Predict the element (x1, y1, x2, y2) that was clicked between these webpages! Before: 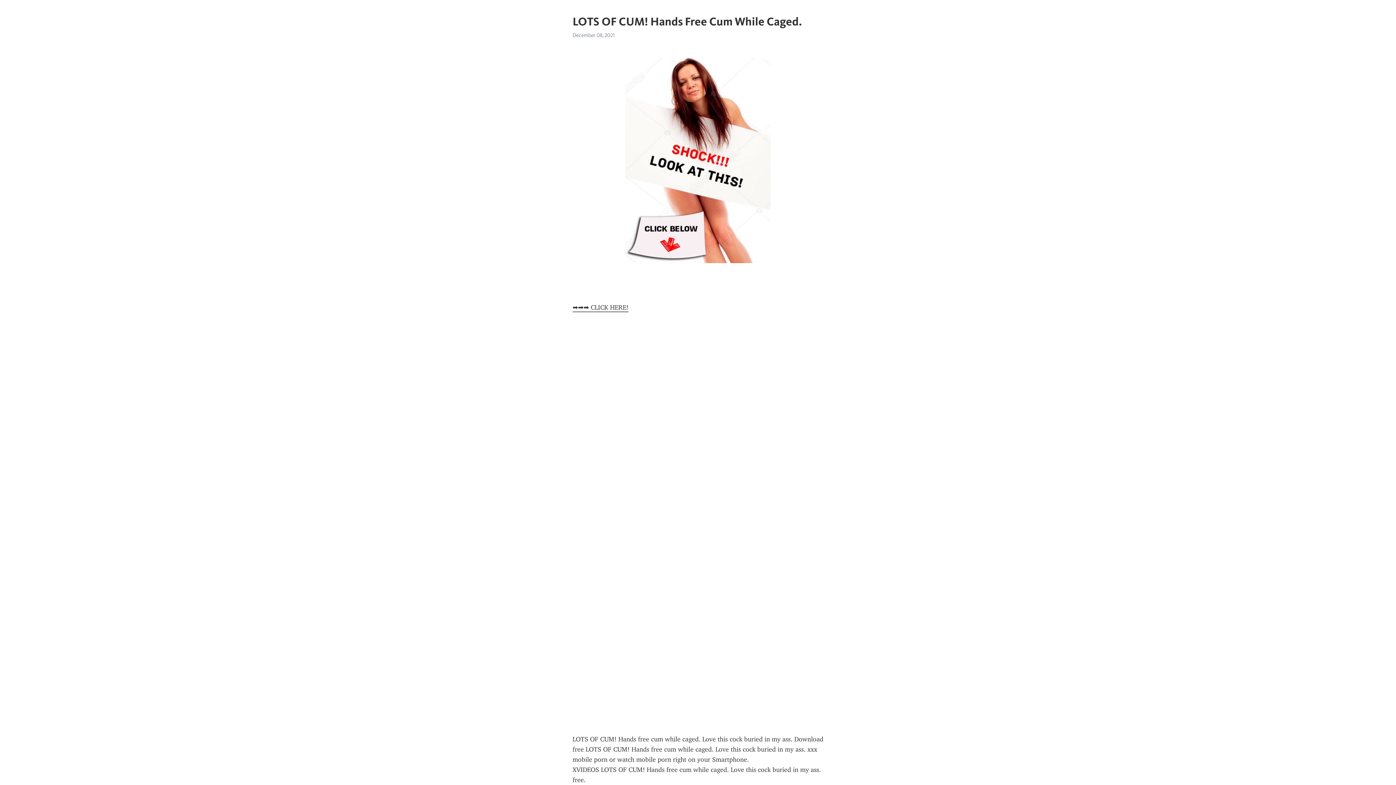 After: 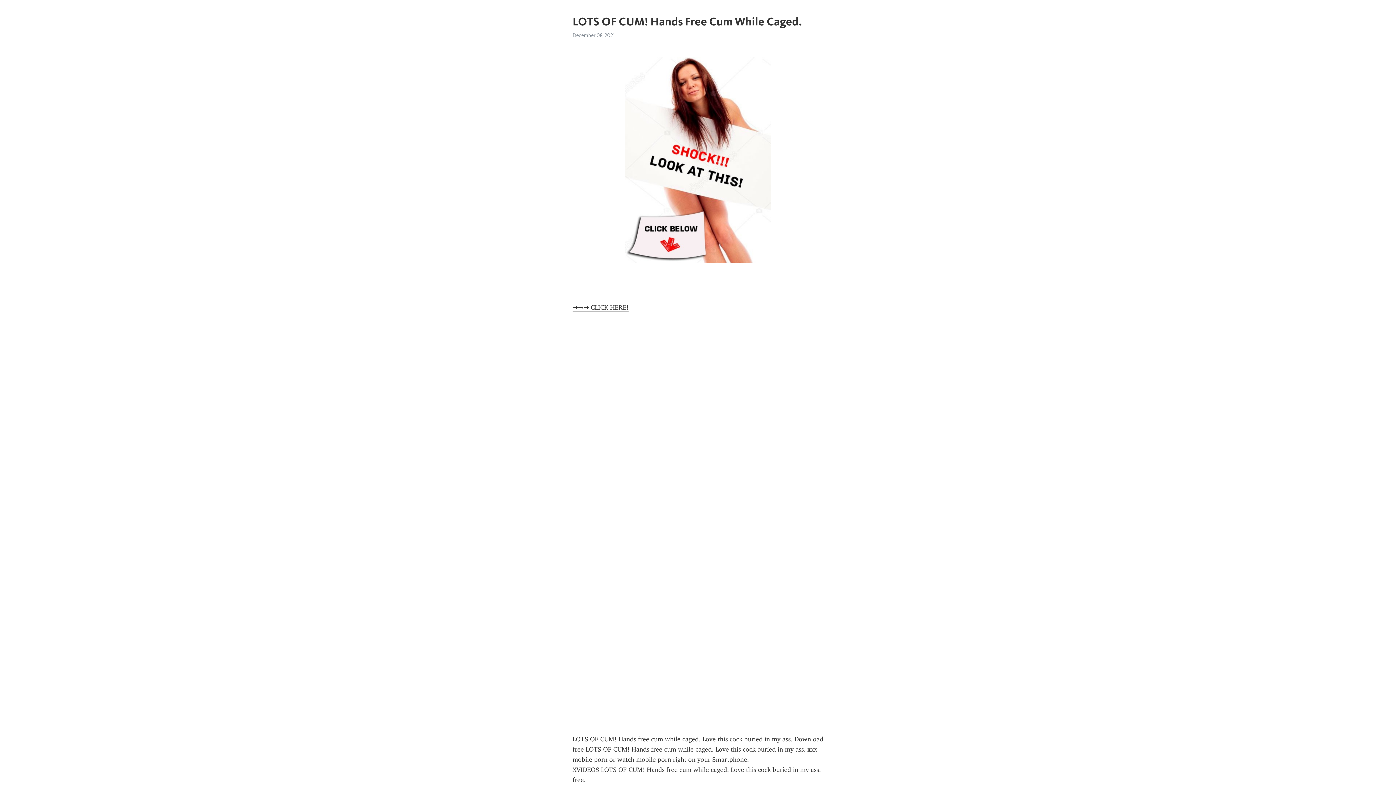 Action: label: ➡➡➡ CLICK HERE! bbox: (572, 303, 628, 312)